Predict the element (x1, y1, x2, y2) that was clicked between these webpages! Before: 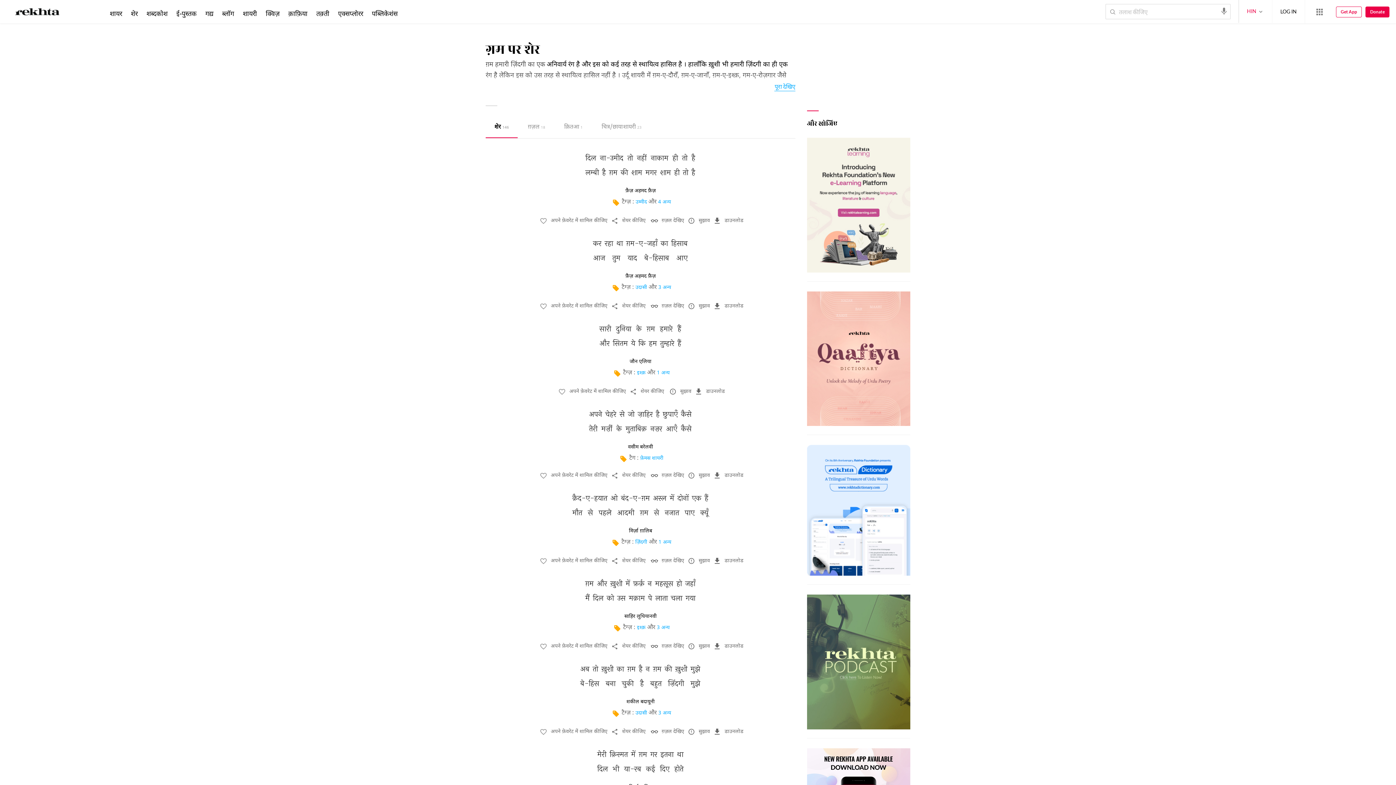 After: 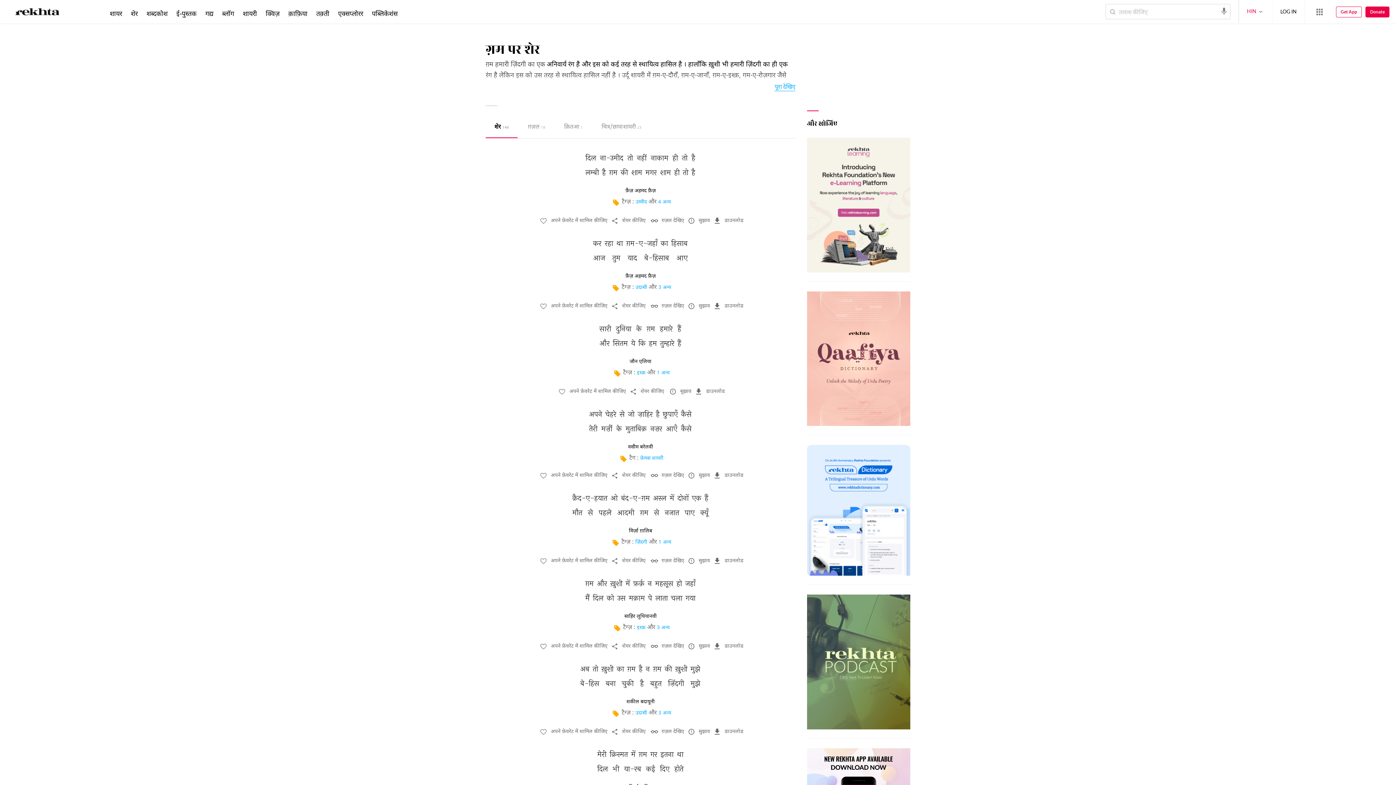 Action: bbox: (807, 291, 910, 426)